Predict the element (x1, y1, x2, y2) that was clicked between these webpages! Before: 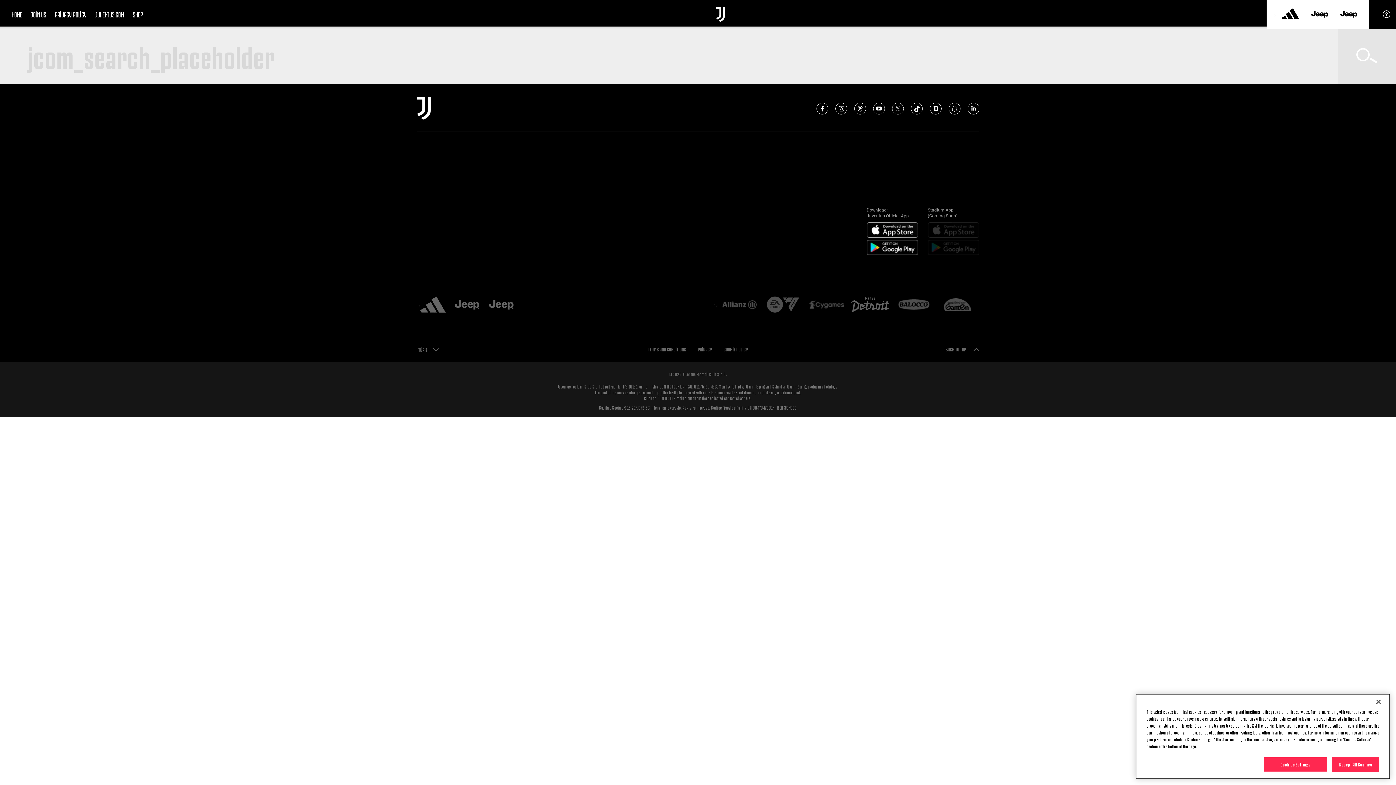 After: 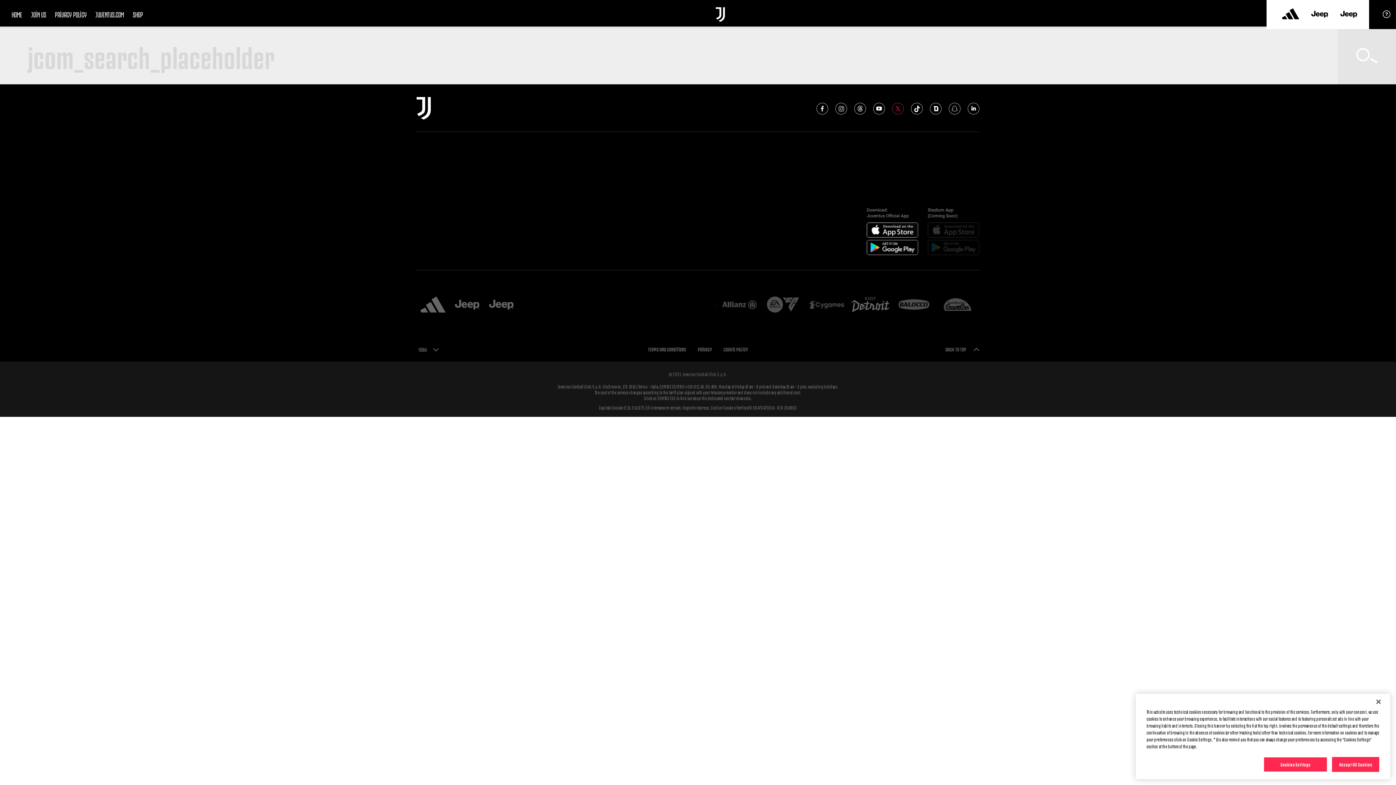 Action: bbox: (892, 103, 904, 114) label: Twitter